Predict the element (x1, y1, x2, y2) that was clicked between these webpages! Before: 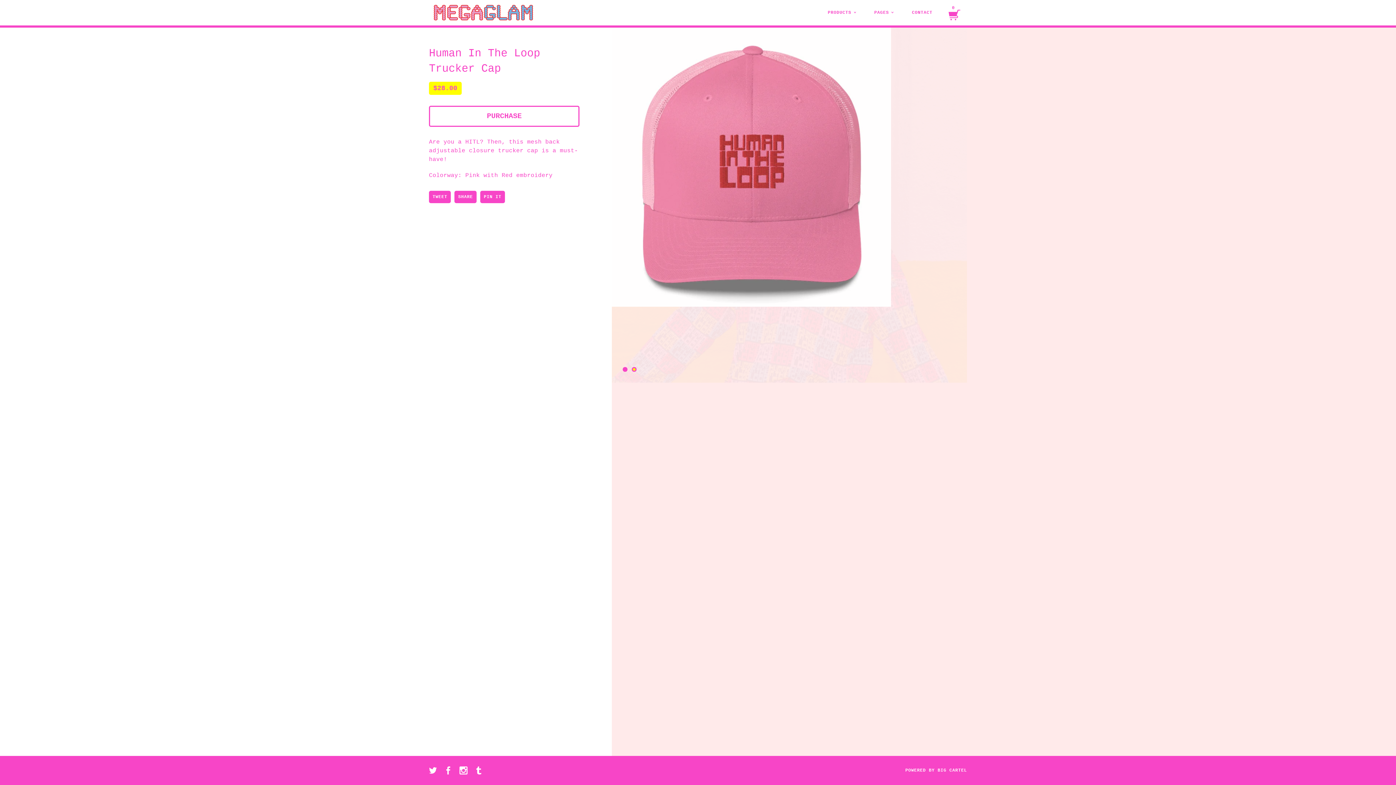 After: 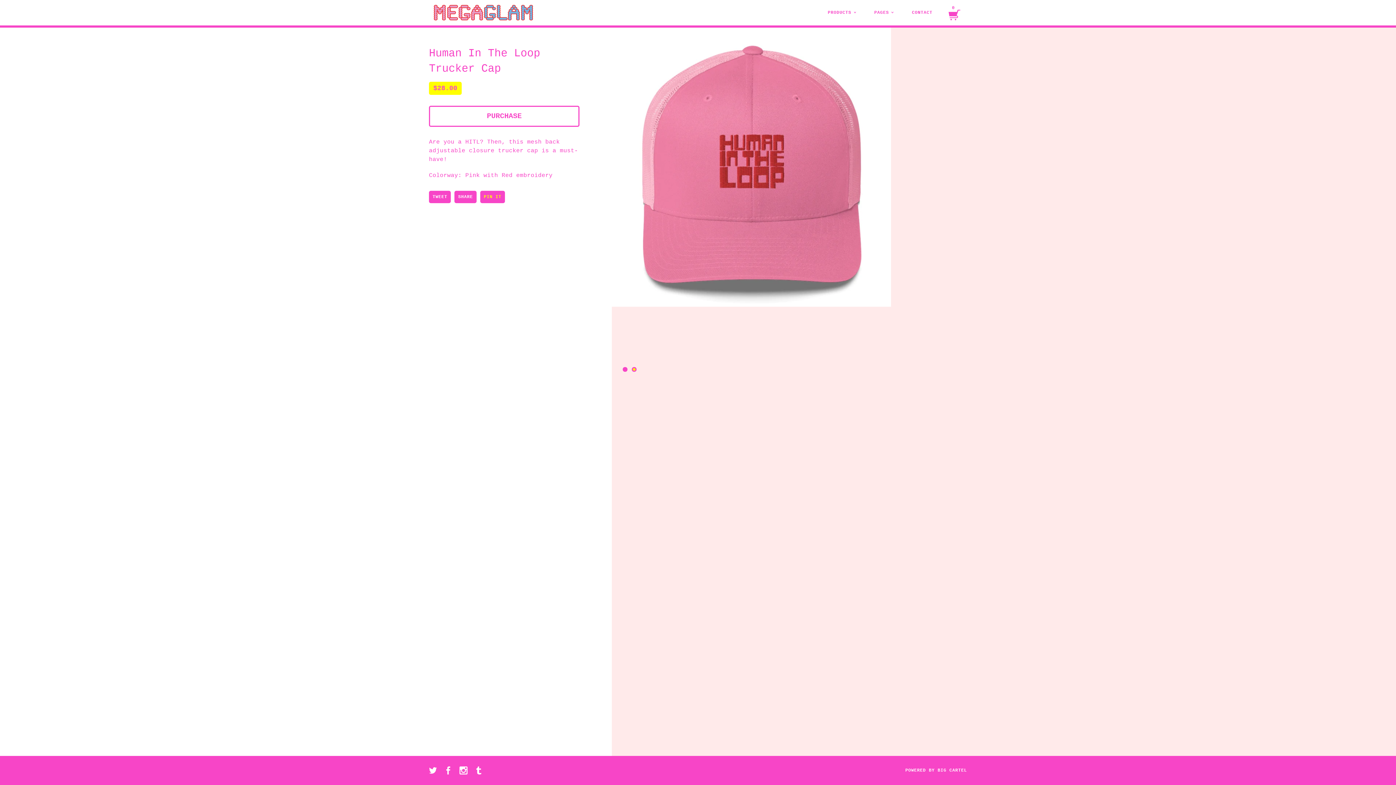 Action: bbox: (480, 190, 505, 203) label: PIN IT